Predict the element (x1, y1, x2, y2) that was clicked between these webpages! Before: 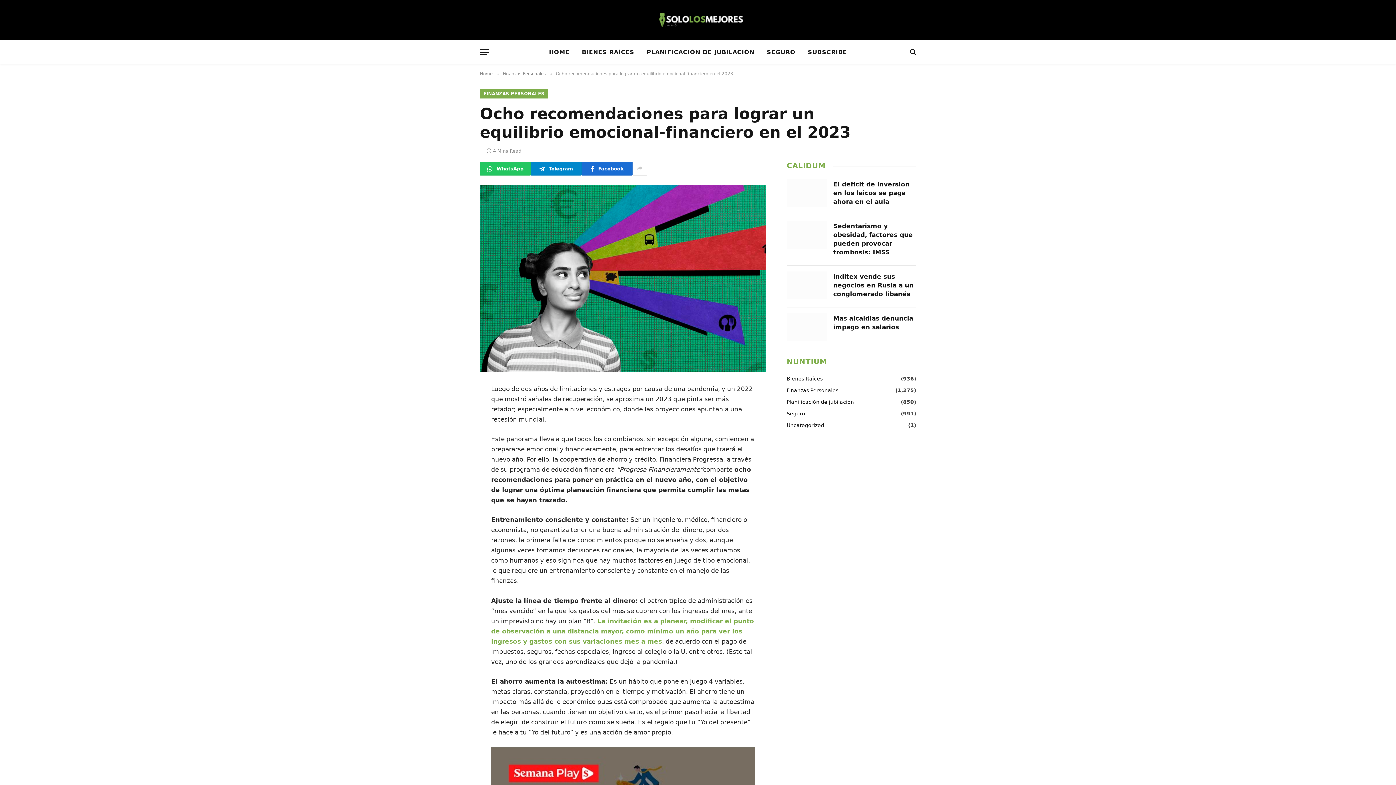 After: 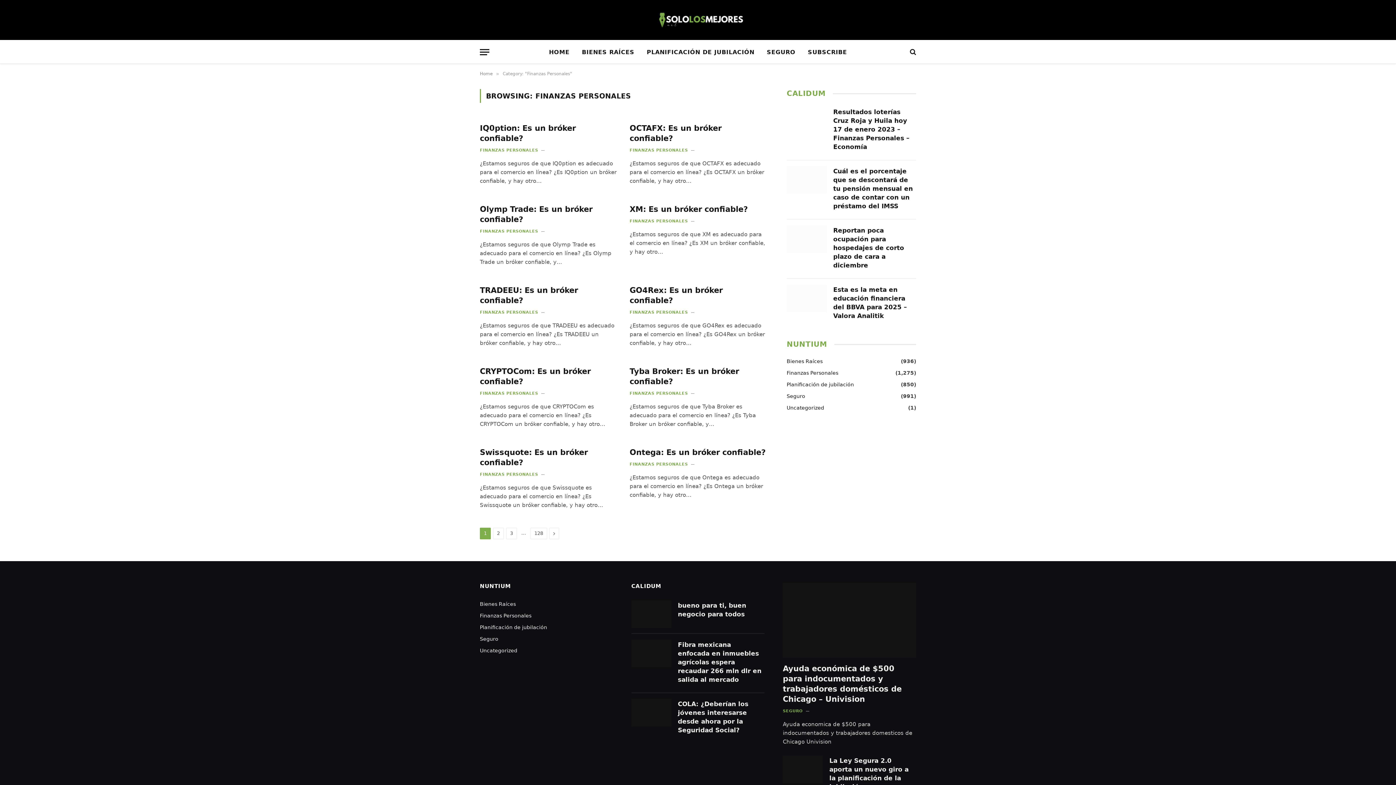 Action: bbox: (786, 386, 838, 394) label: Finanzas Personales